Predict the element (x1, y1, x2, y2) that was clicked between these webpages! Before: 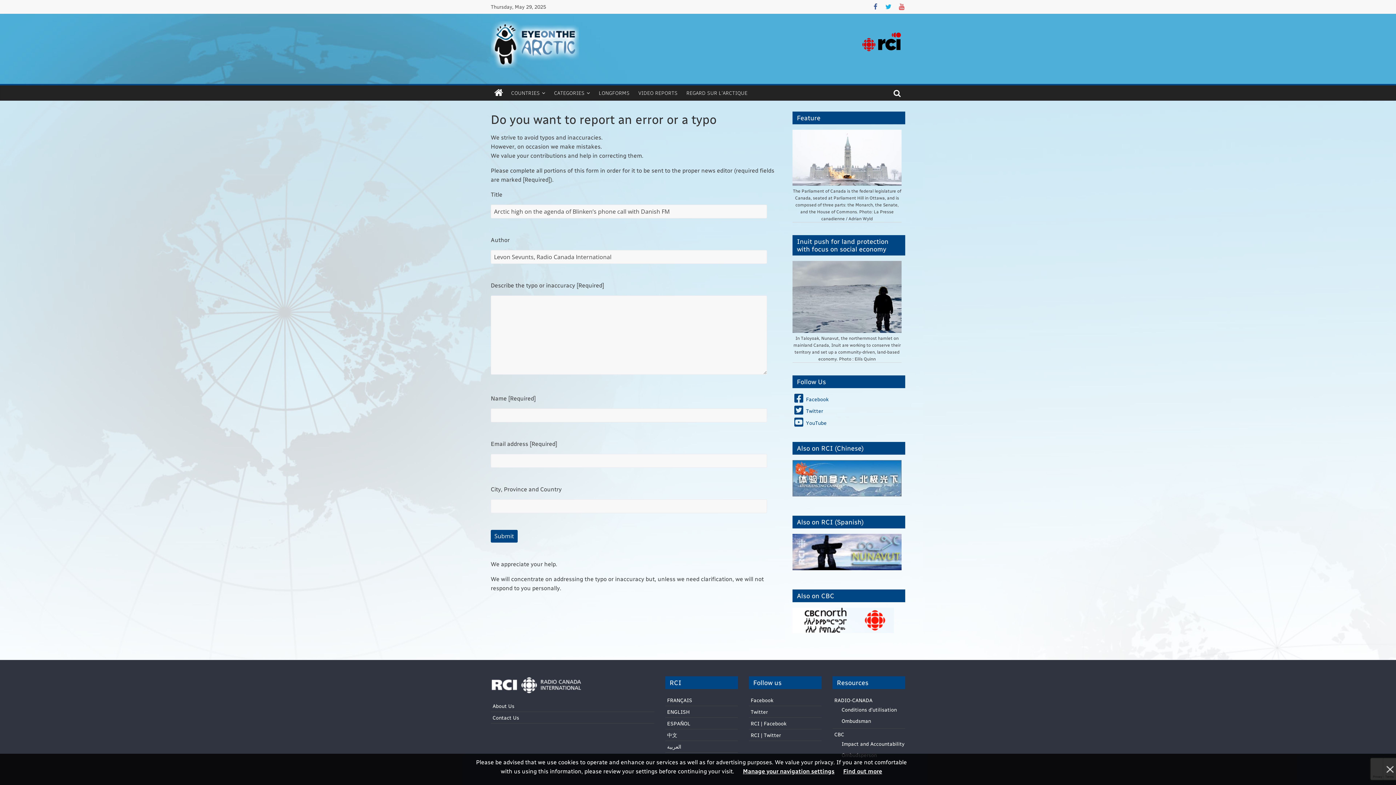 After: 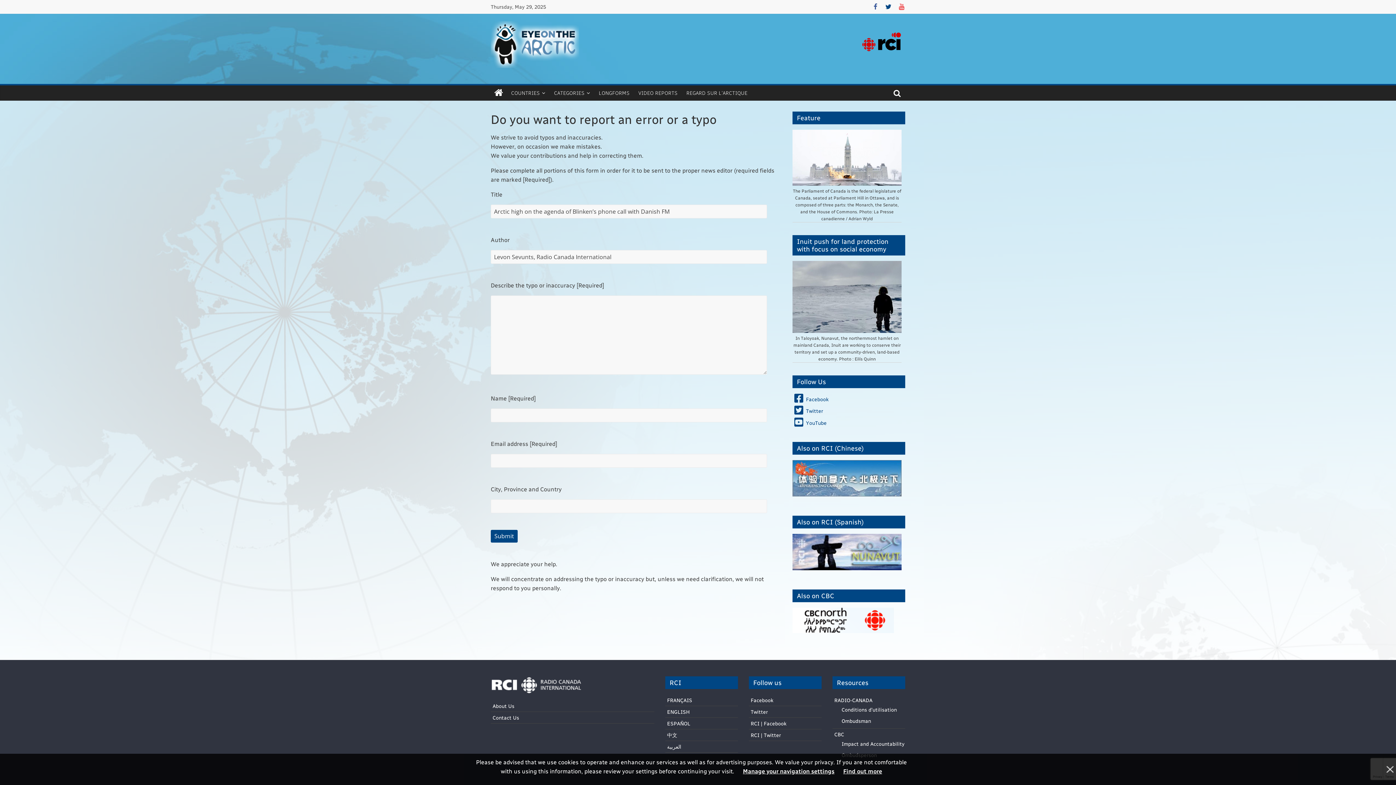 Action: bbox: (885, 3, 892, 10)